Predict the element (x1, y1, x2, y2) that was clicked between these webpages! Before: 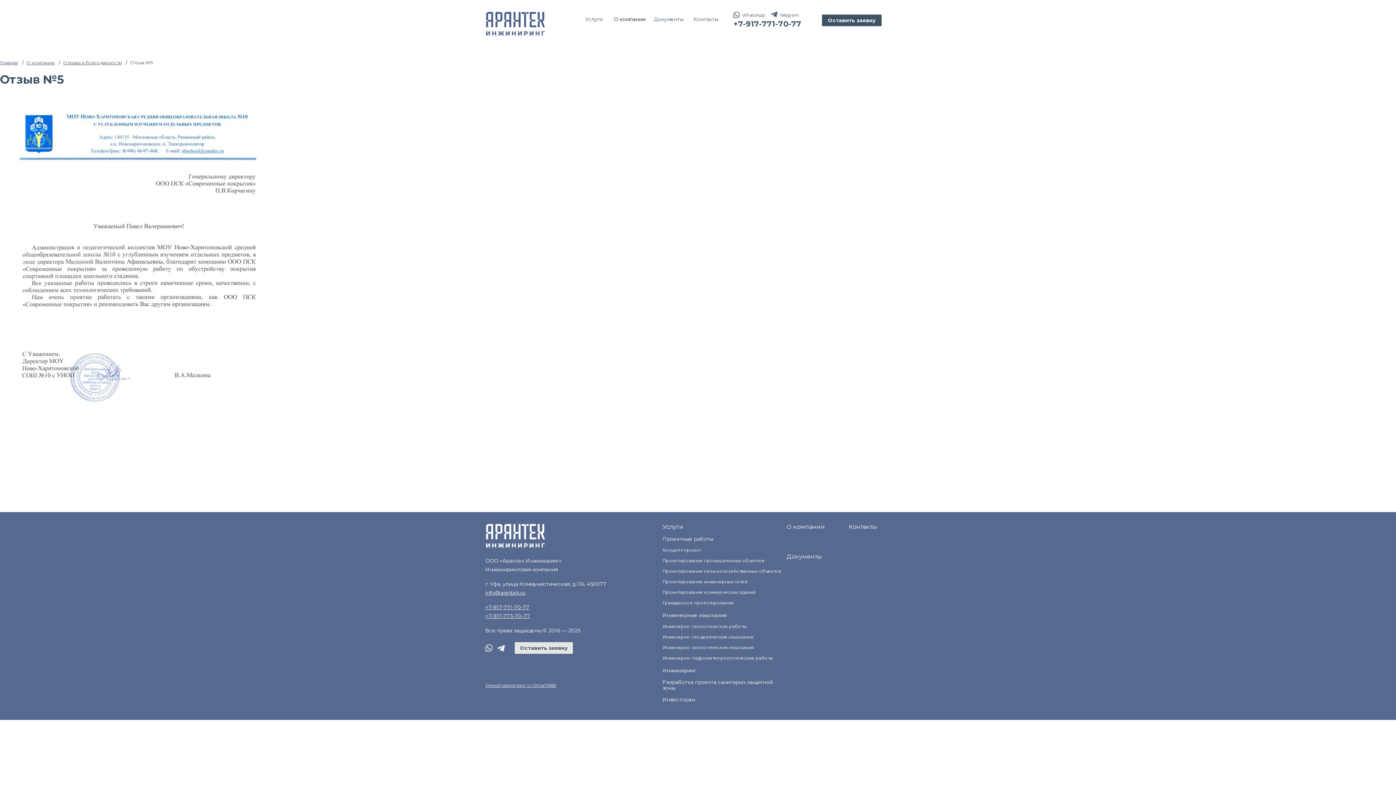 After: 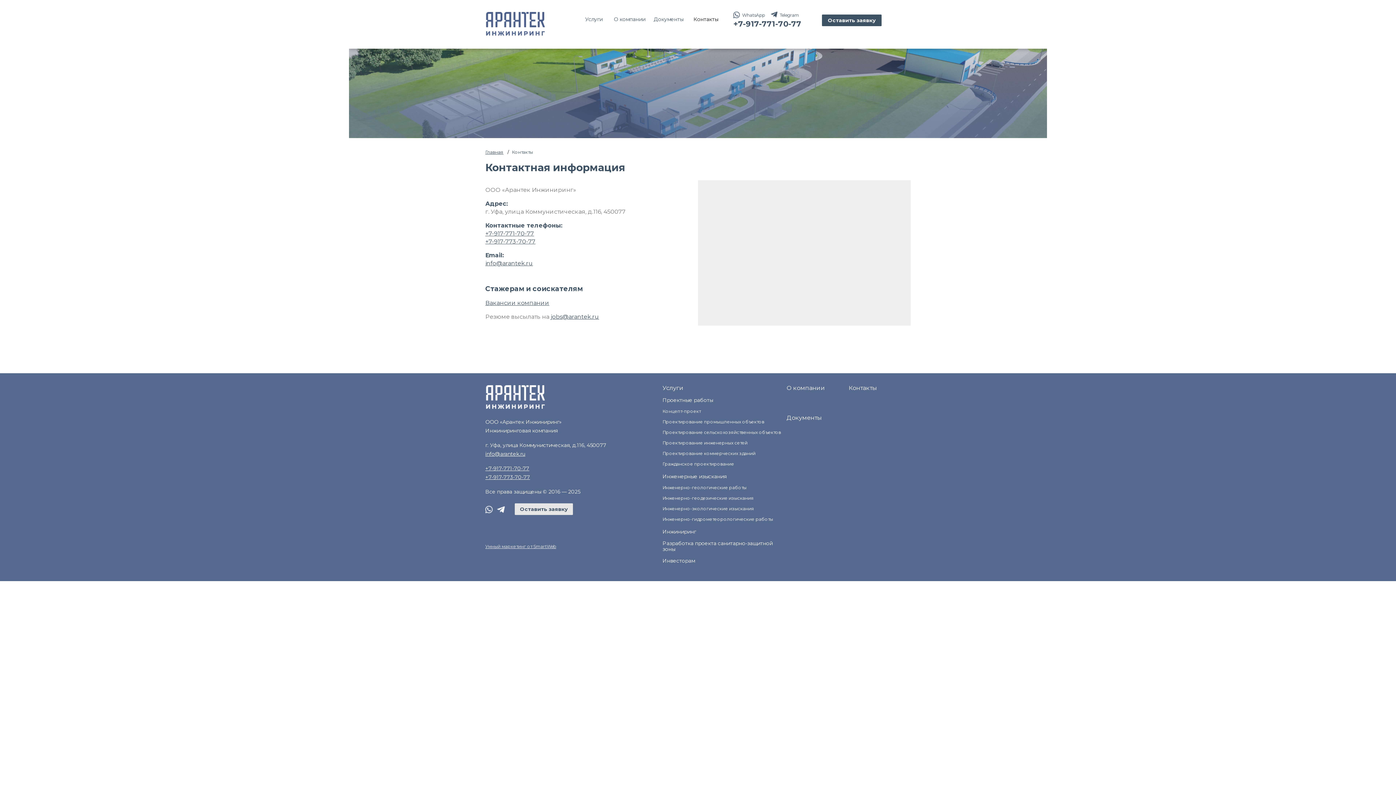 Action: label: Контакты bbox: (693, 16, 718, 22)